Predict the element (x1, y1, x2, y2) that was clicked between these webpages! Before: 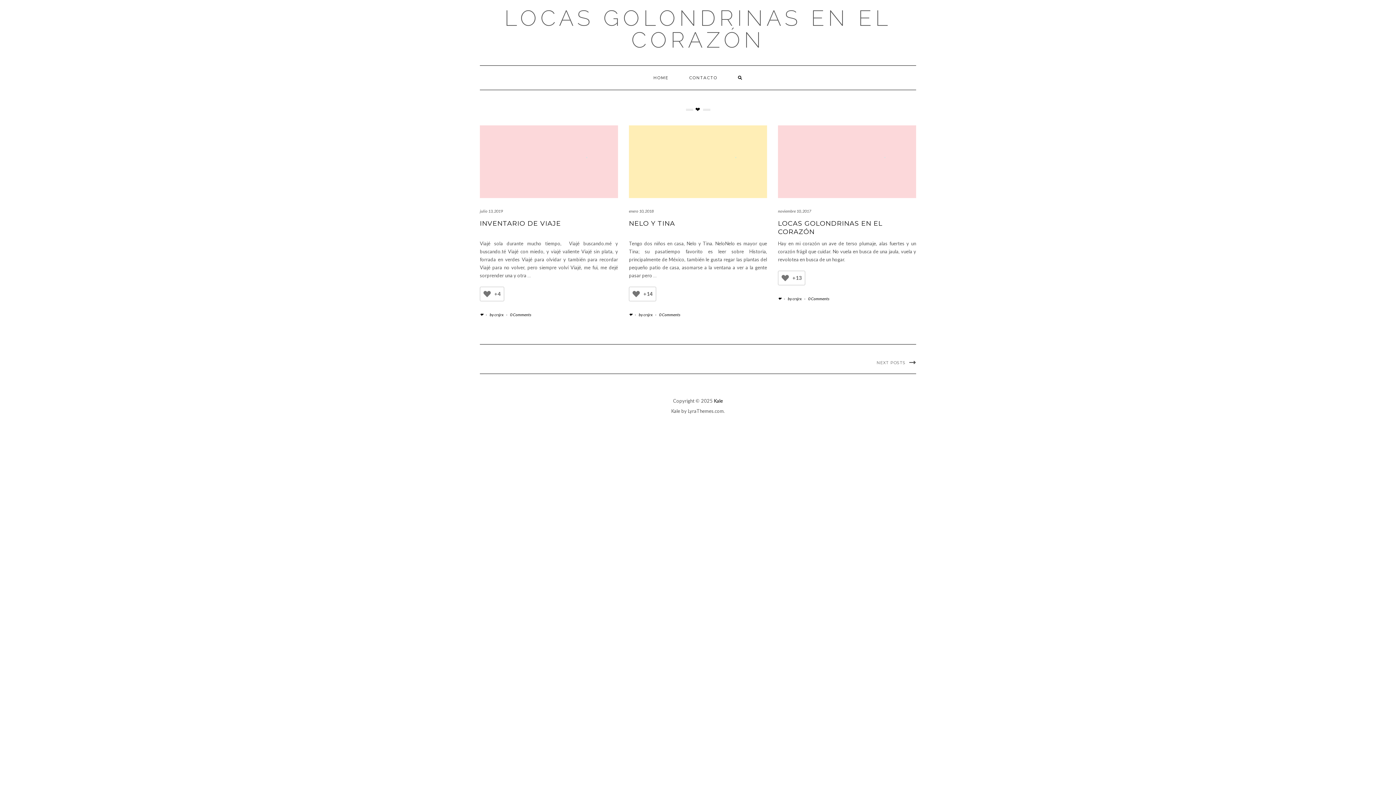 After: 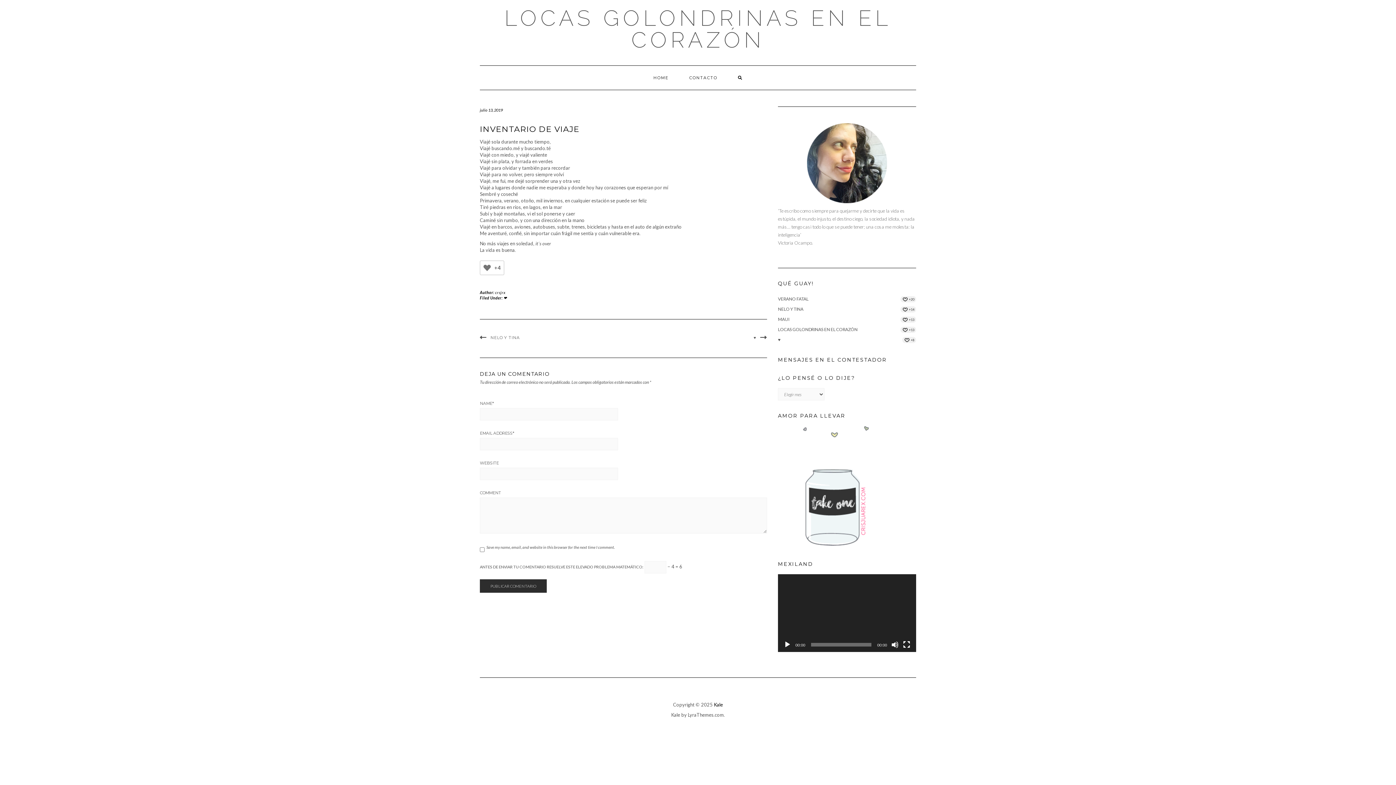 Action: bbox: (510, 312, 531, 317) label: 0 Comments